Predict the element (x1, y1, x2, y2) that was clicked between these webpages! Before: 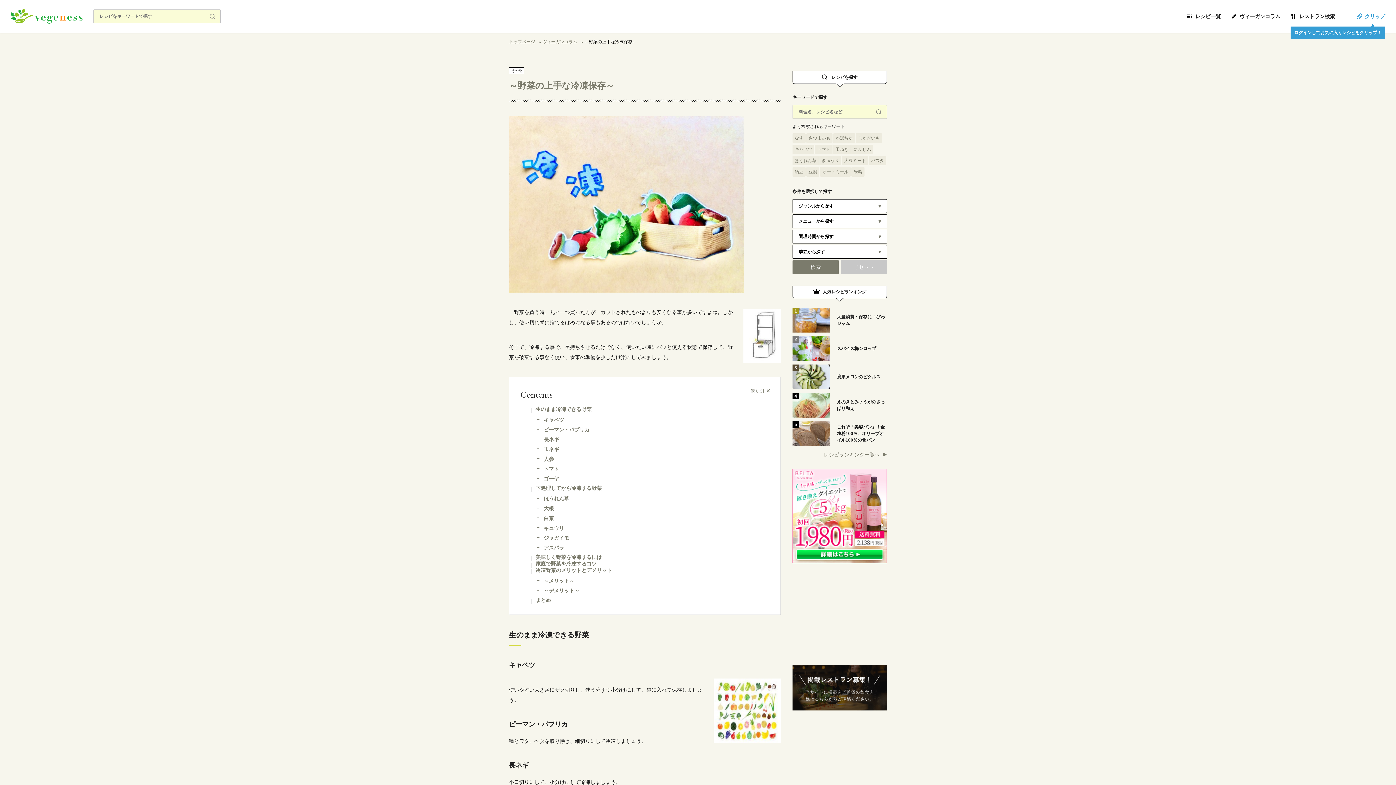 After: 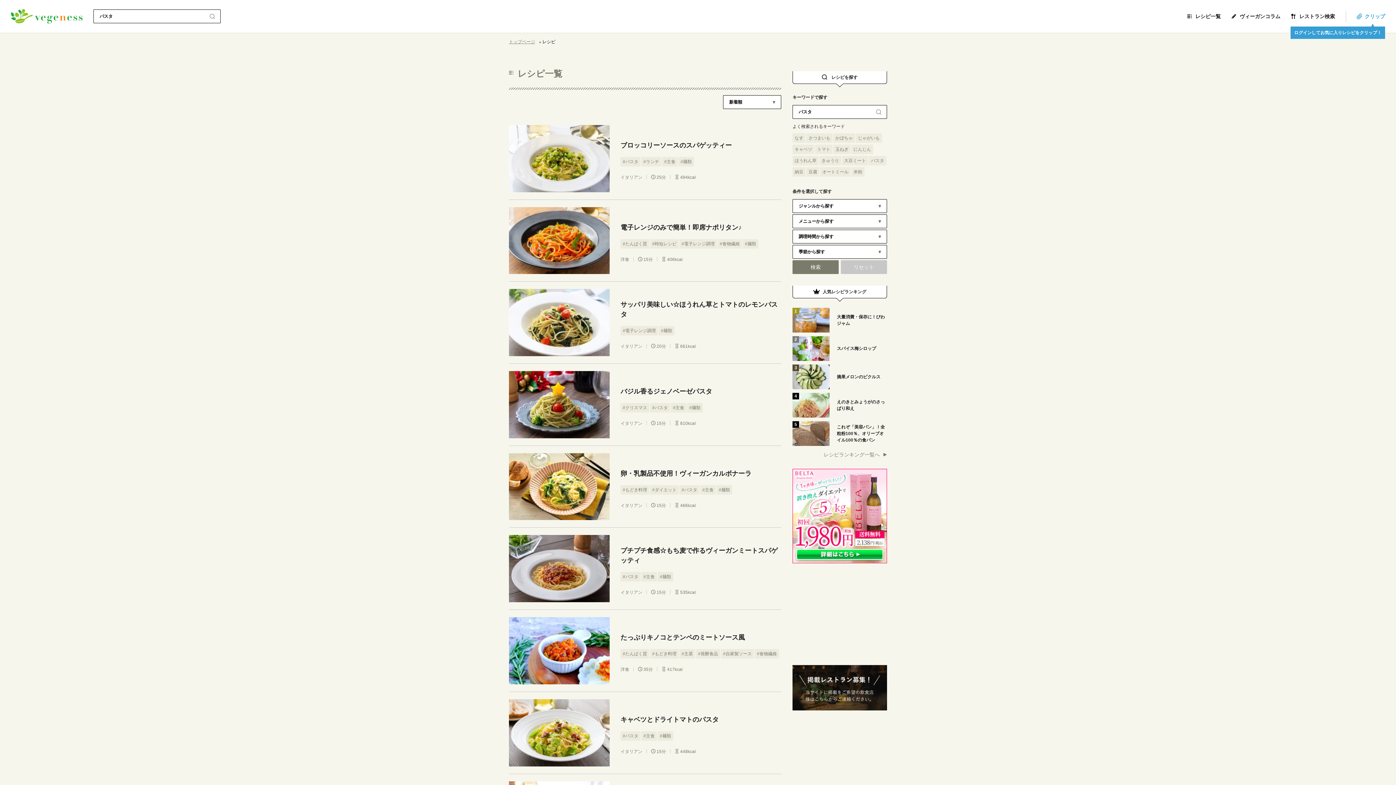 Action: label: パスタ bbox: (869, 156, 886, 165)